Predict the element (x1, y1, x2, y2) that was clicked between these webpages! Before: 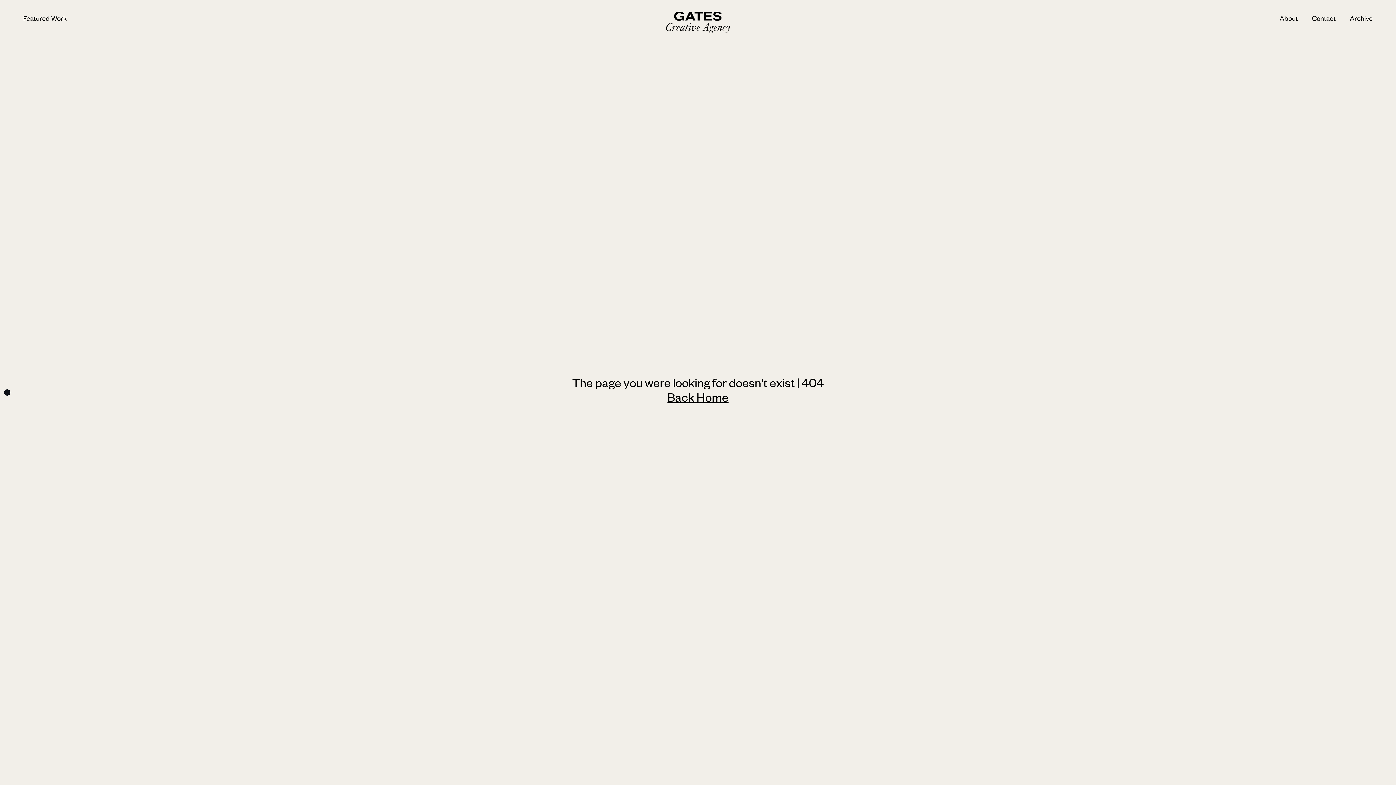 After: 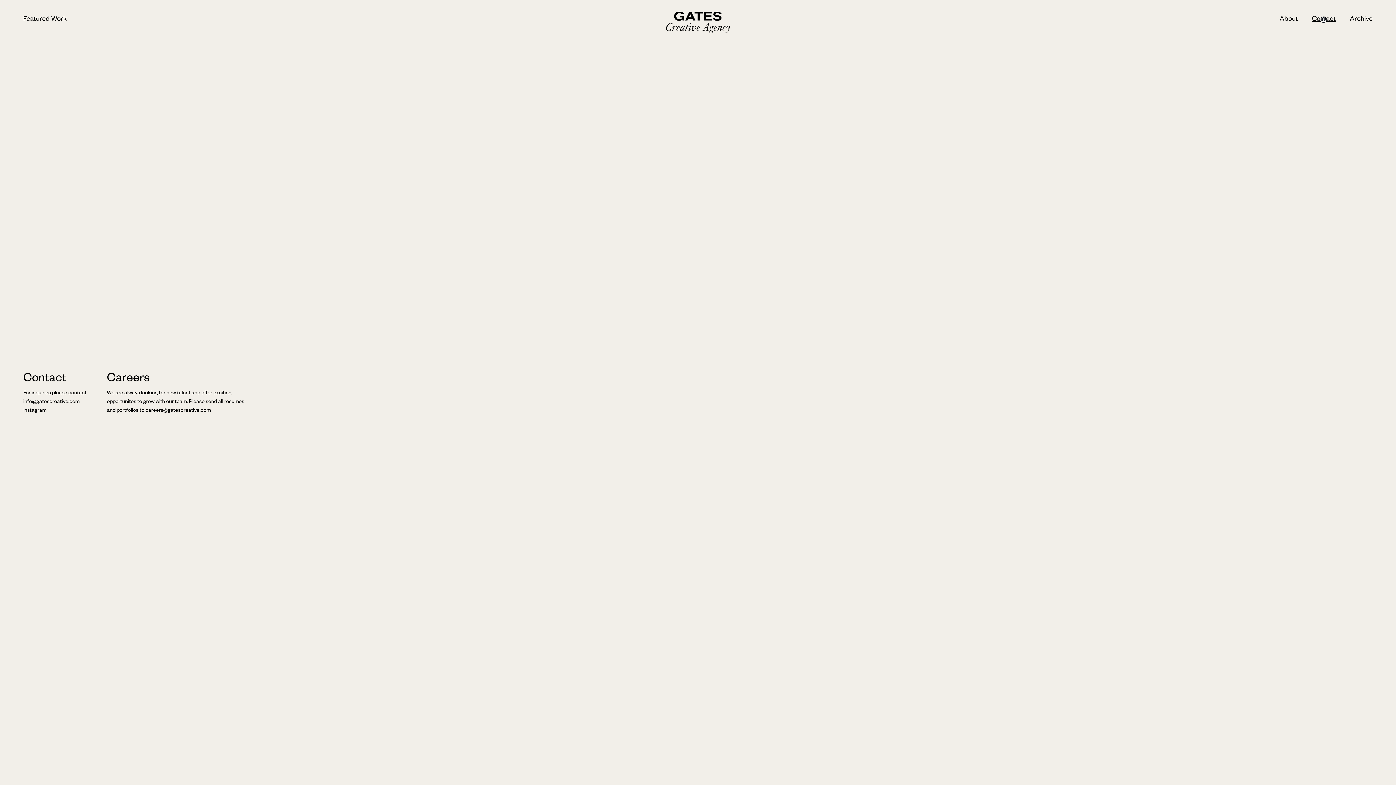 Action: bbox: (1312, 14, 1336, 24) label: Contact